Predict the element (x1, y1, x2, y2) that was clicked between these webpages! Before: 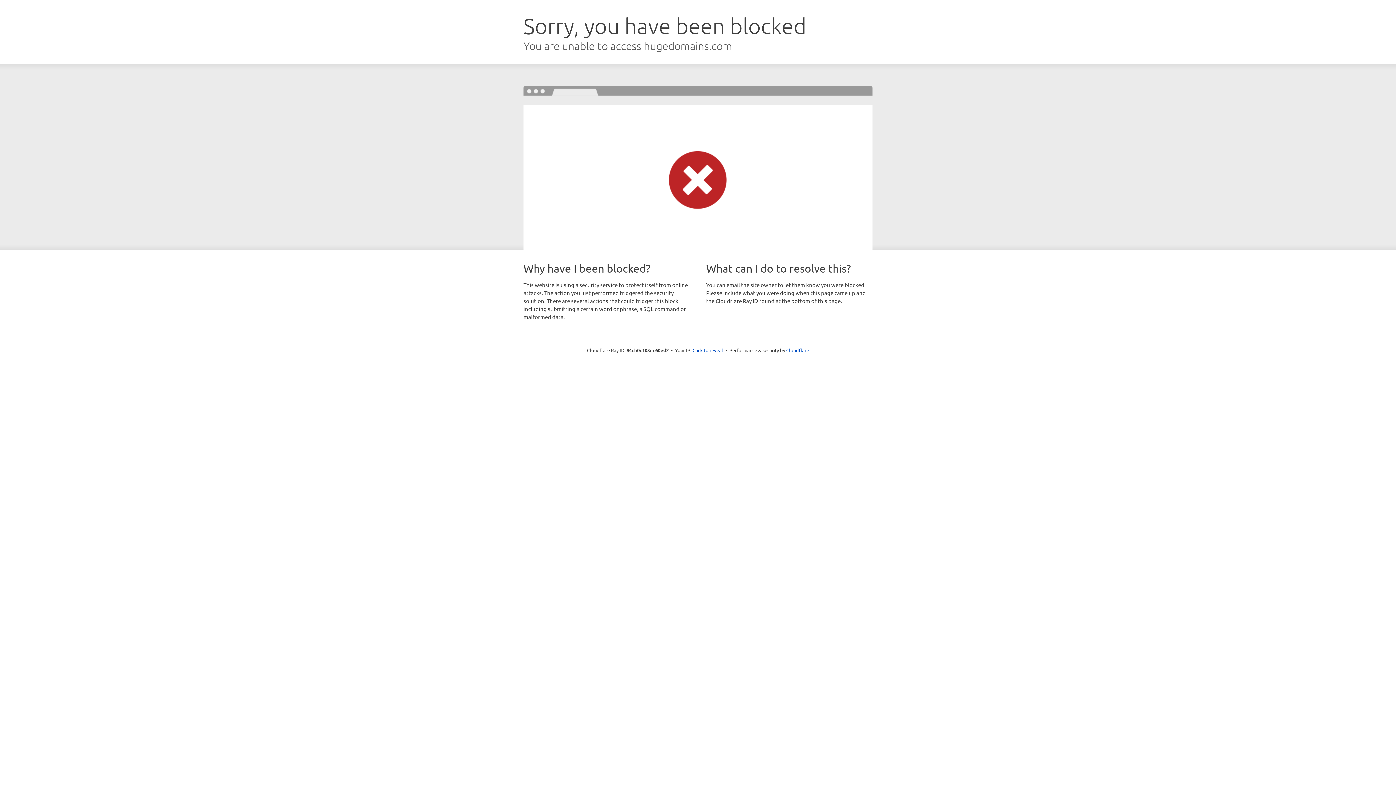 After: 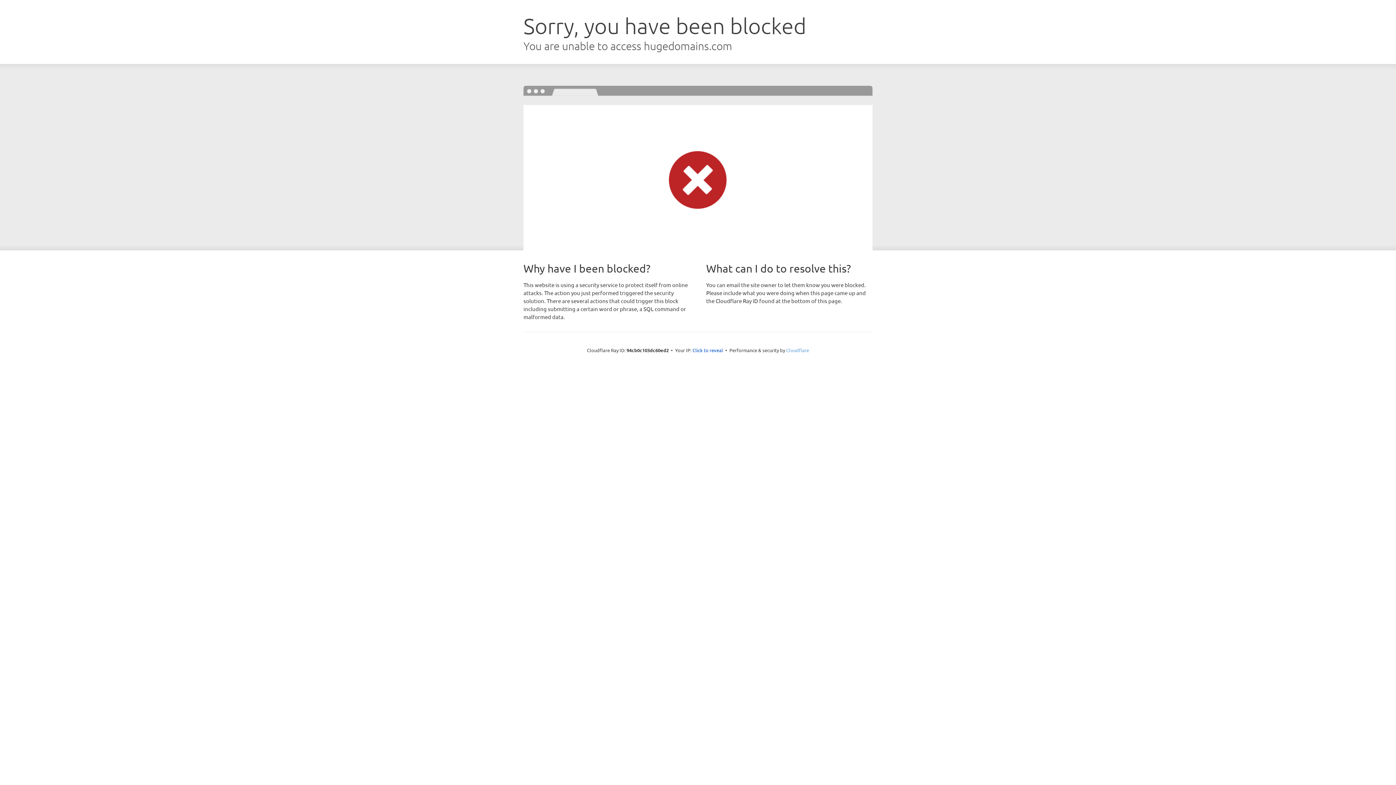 Action: label: Cloudflare bbox: (786, 347, 809, 353)